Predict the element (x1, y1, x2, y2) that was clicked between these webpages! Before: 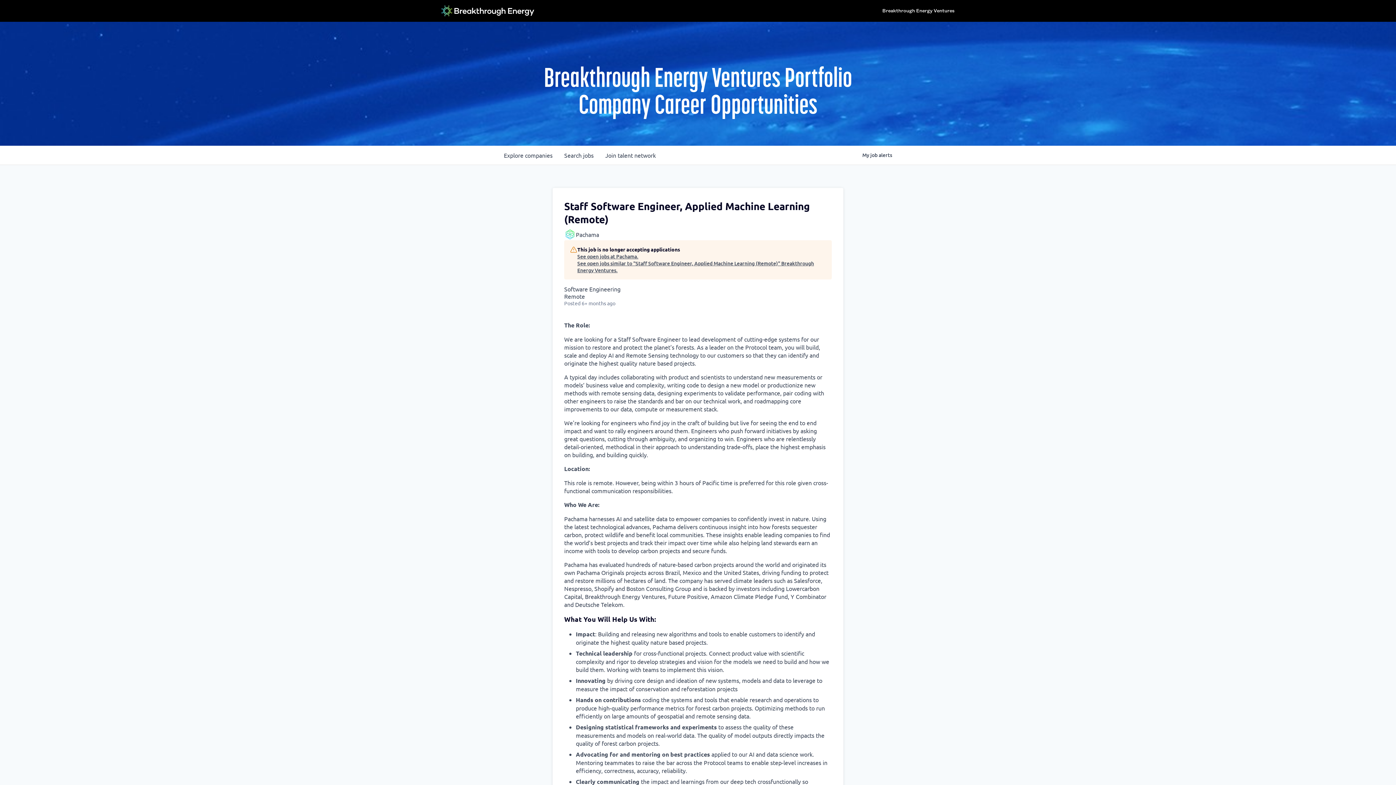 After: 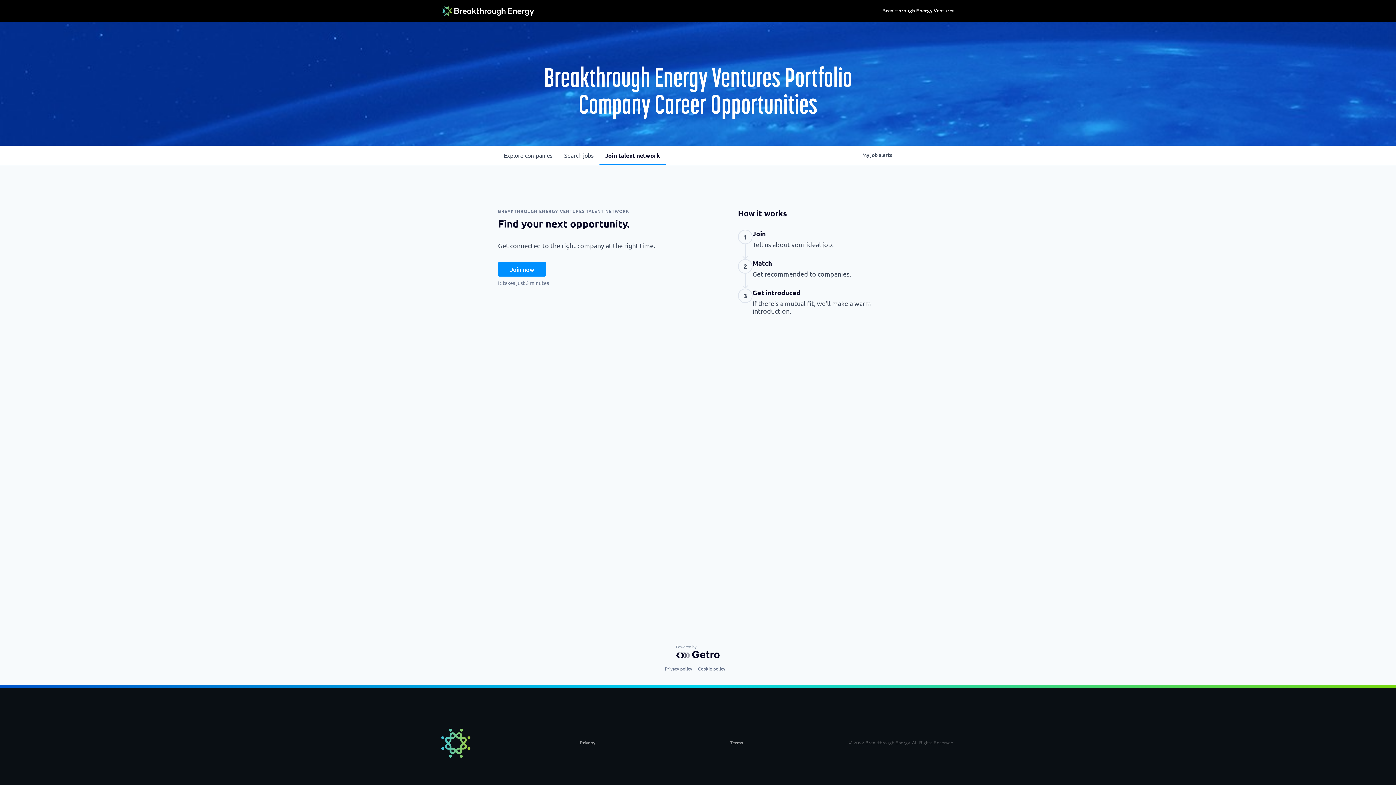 Action: label: Join talent network bbox: (599, 145, 661, 164)